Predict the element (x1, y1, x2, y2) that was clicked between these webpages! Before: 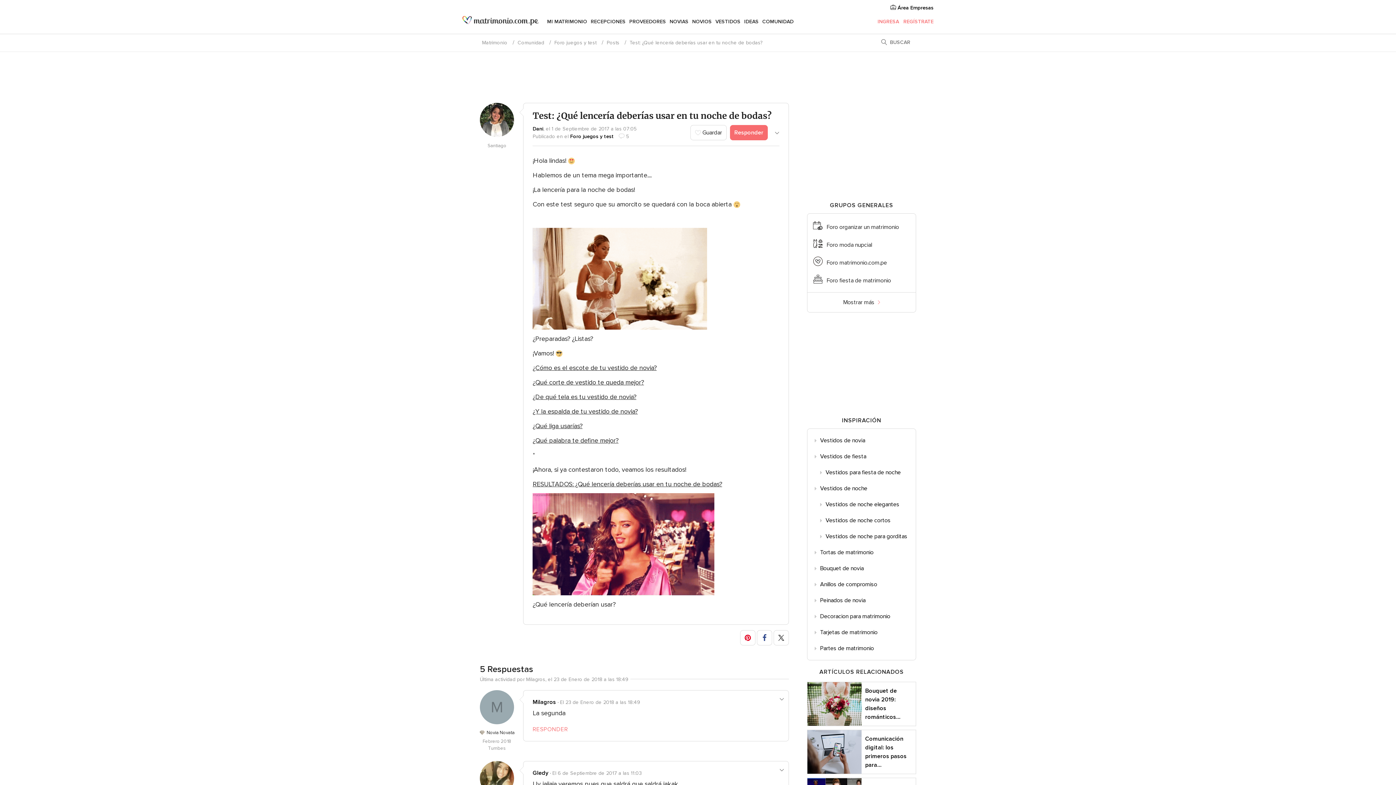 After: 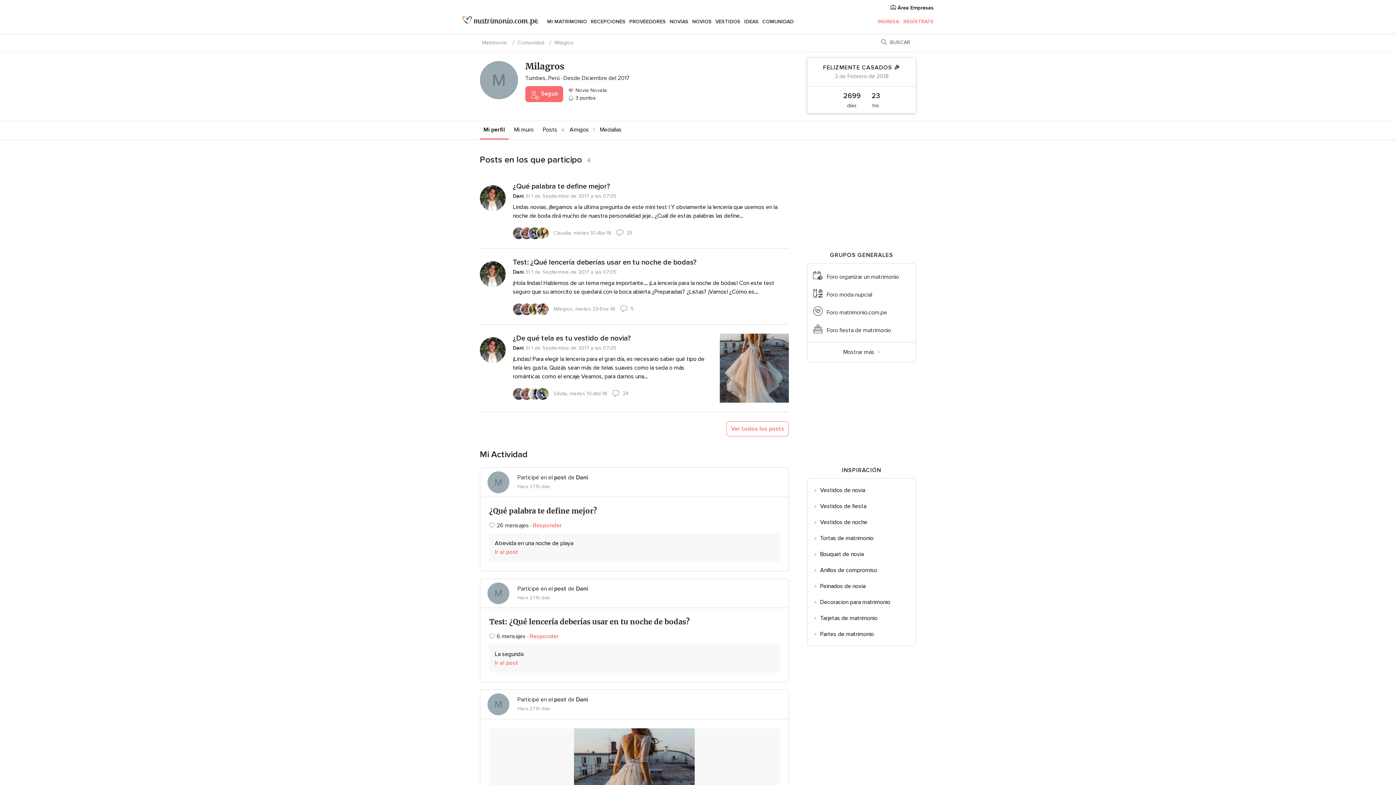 Action: label: Milagros bbox: (532, 698, 556, 706)